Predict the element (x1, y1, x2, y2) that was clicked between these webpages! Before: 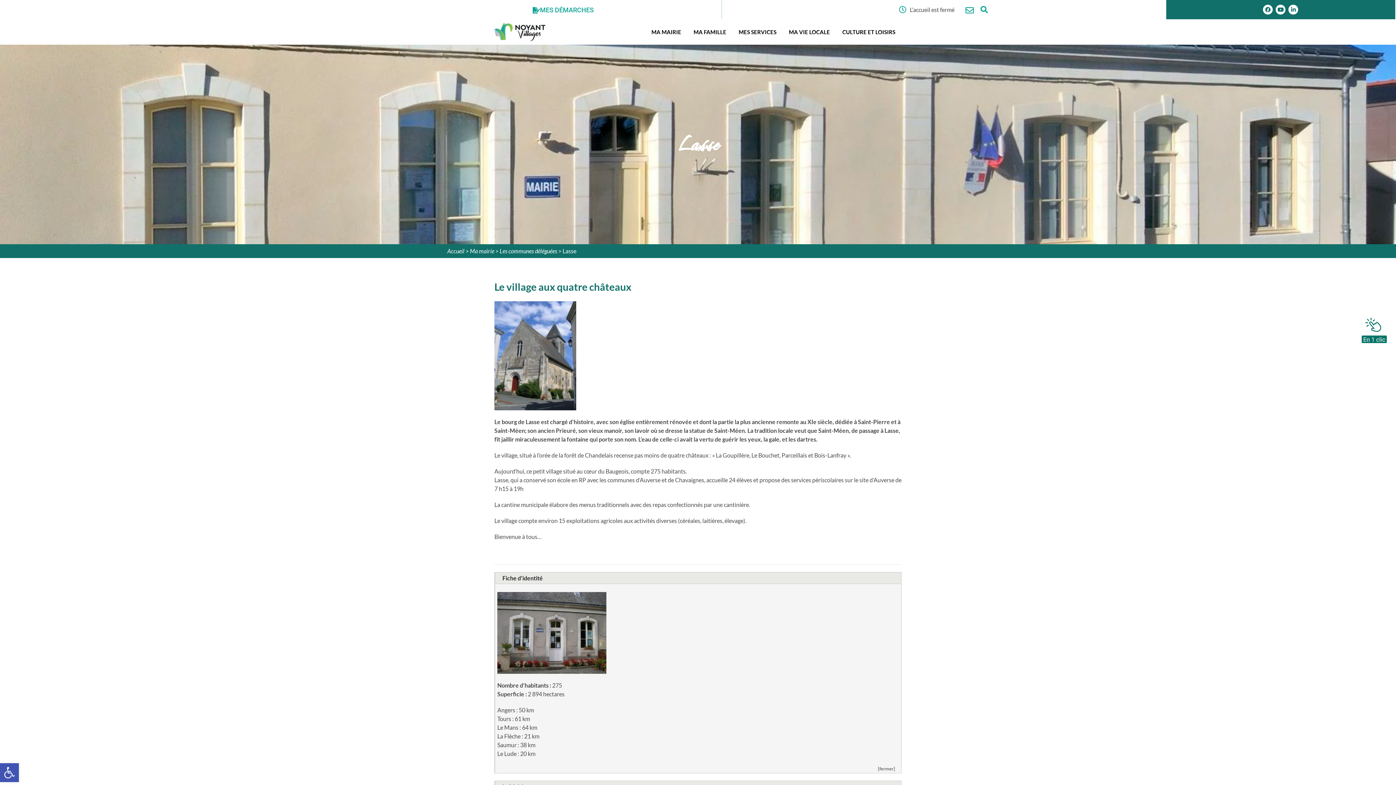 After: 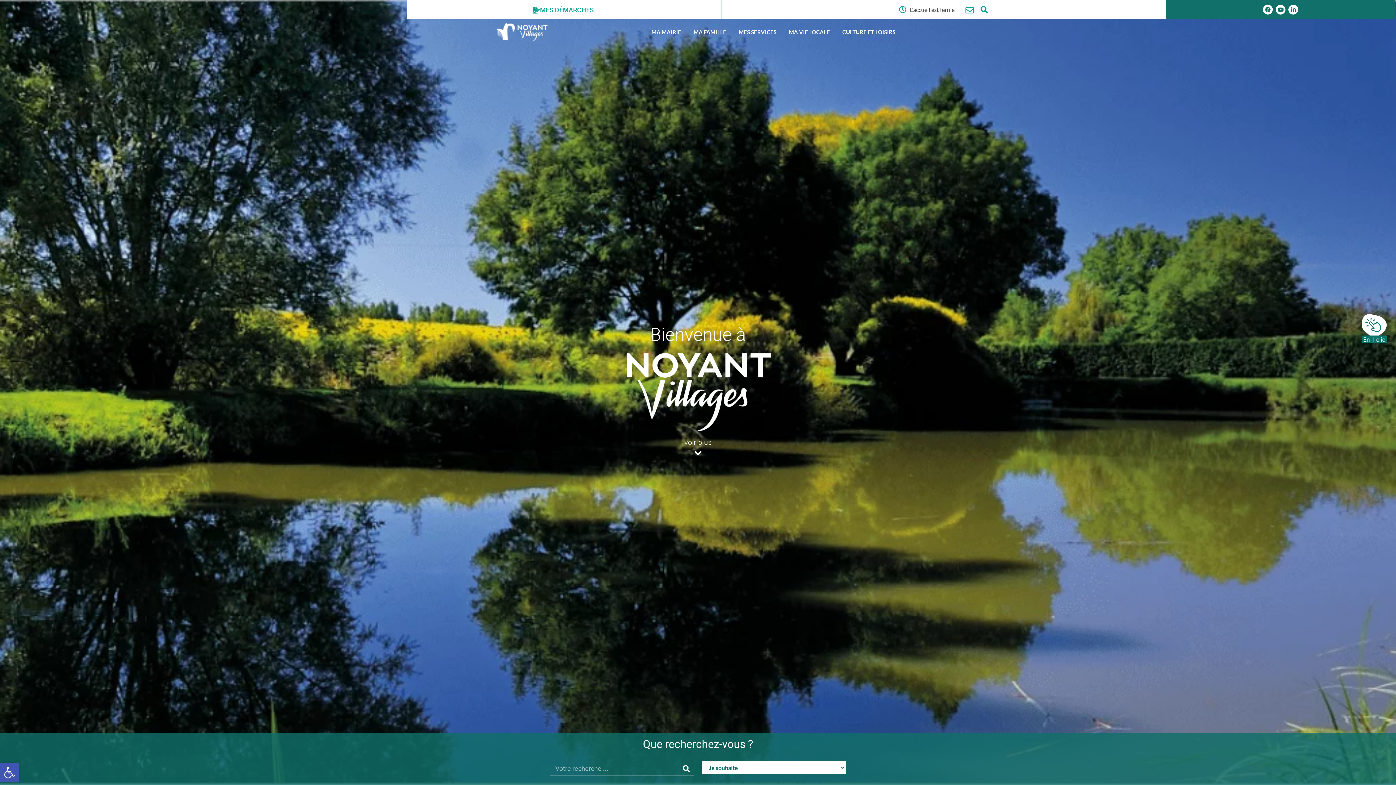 Action: bbox: (494, 22, 545, 41)